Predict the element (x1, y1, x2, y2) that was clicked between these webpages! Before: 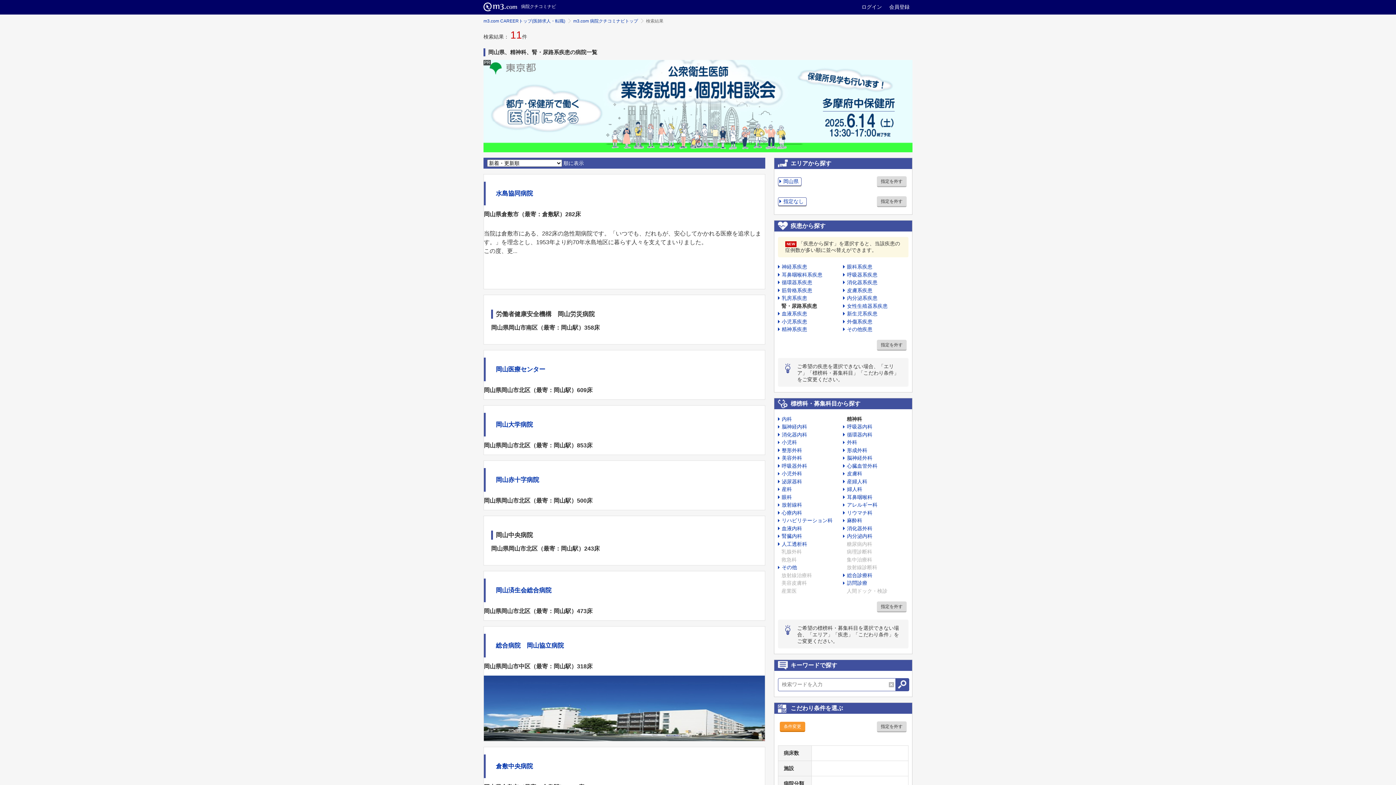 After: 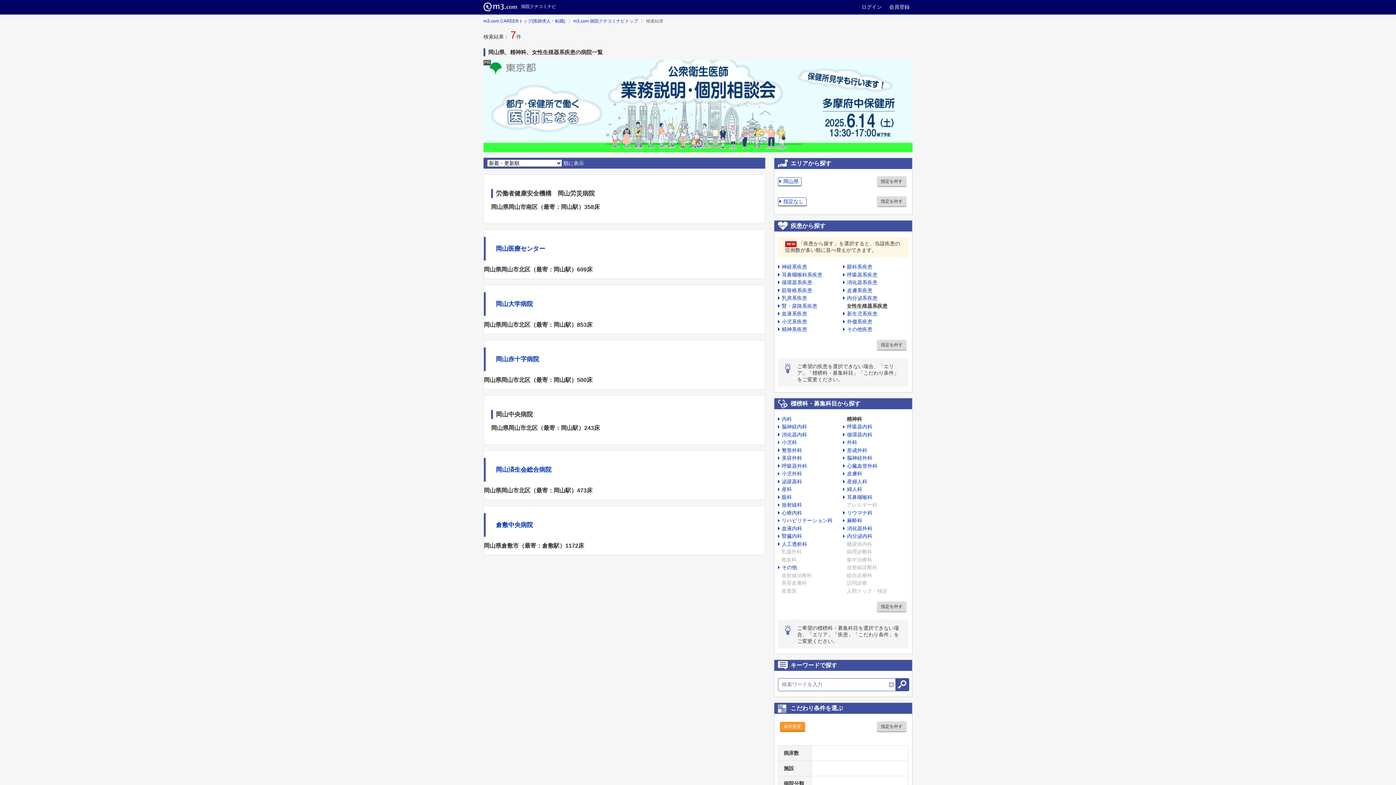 Action: bbox: (843, 303, 887, 309) label: 女性生殖器系疾患